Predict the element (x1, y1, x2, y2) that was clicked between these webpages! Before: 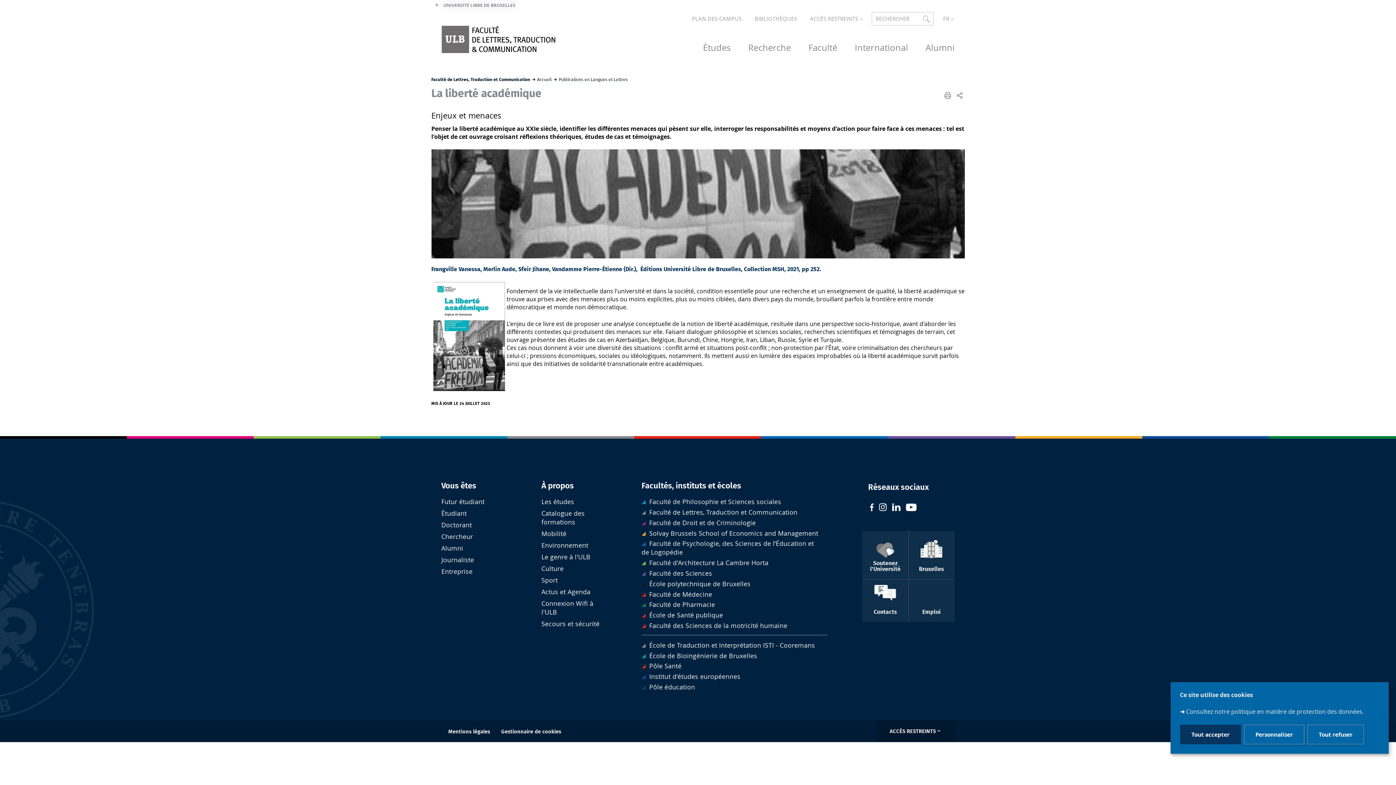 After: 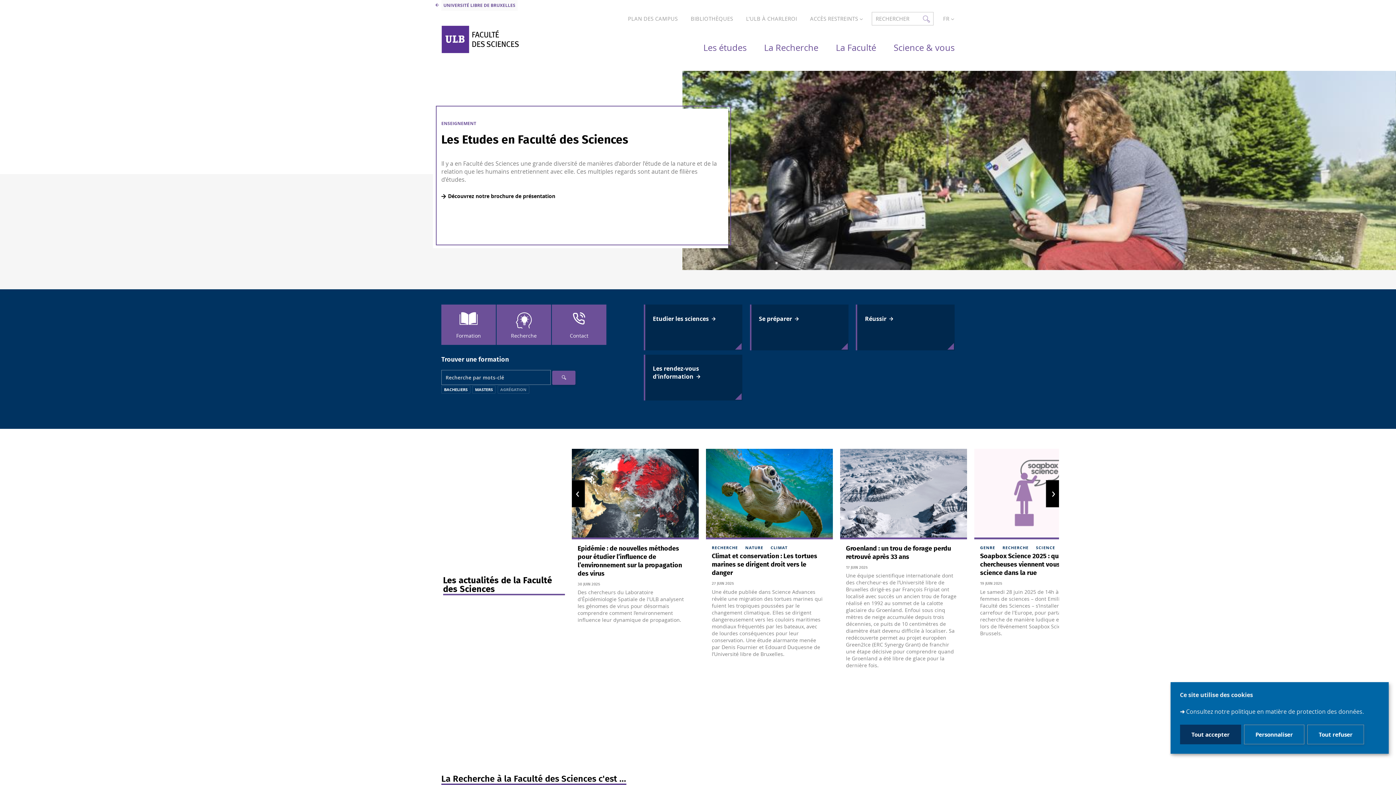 Action: label:  Faculté des Sciences bbox: (641, 569, 712, 577)